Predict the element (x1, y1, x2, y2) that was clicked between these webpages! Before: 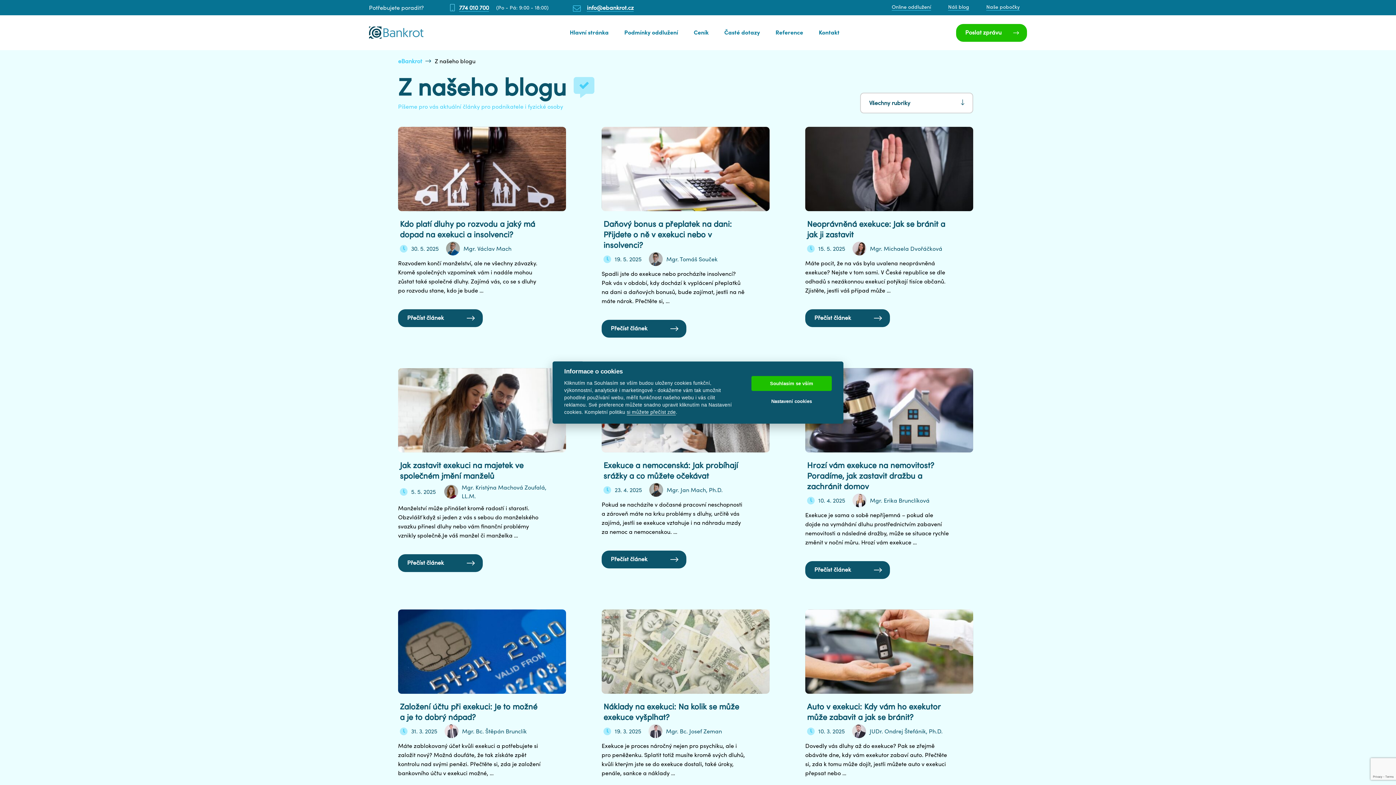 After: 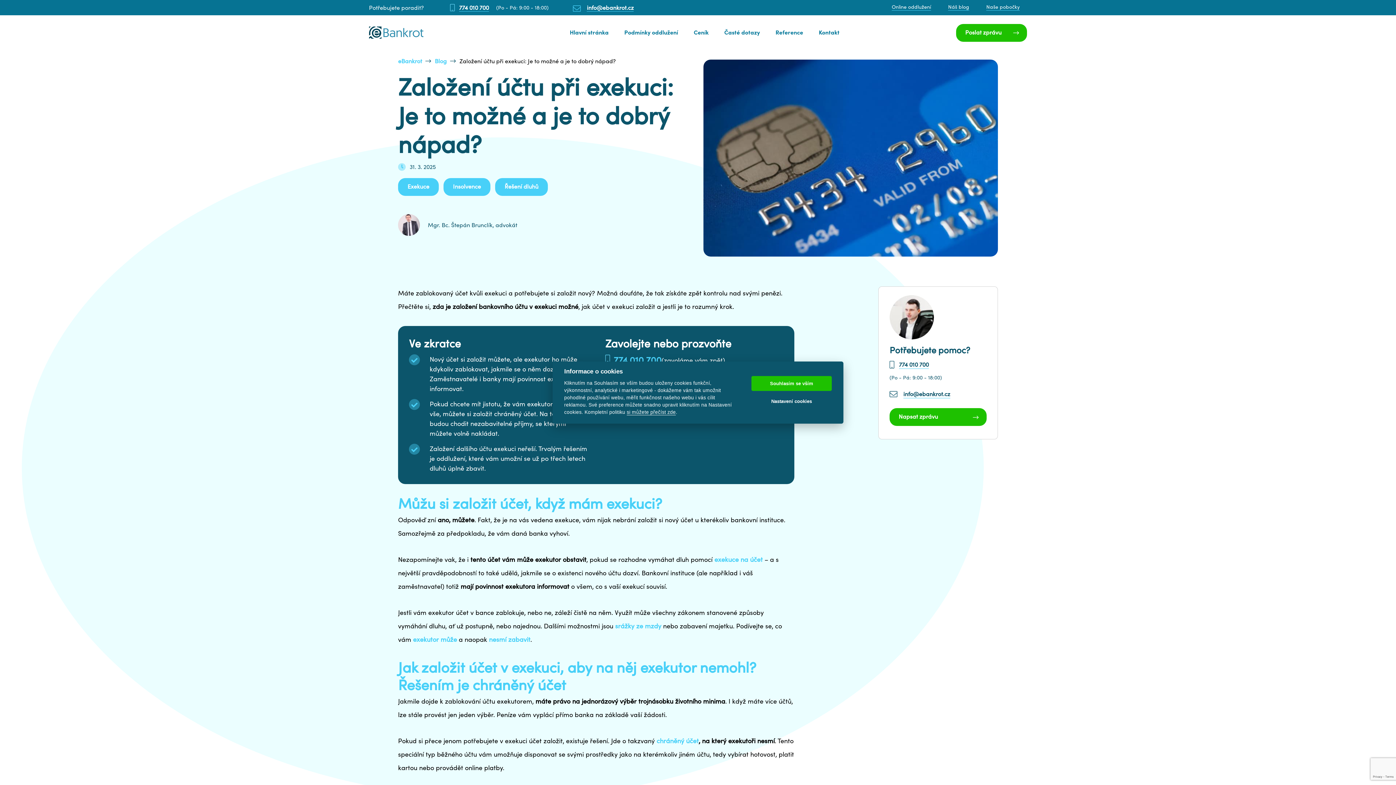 Action: label: Založení účtu při exekuci: Je to možné a je to dobrý nápad? bbox: (398, 701, 590, 723)